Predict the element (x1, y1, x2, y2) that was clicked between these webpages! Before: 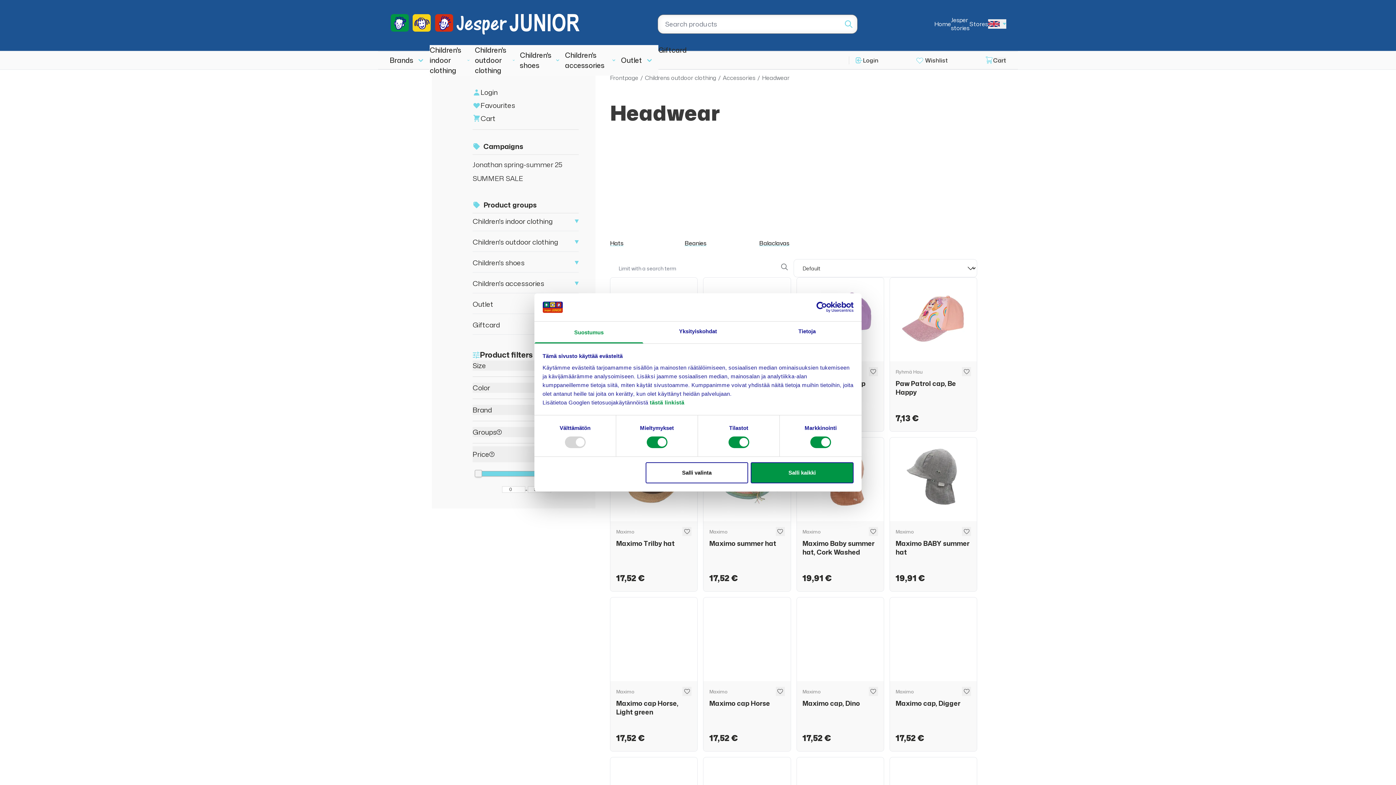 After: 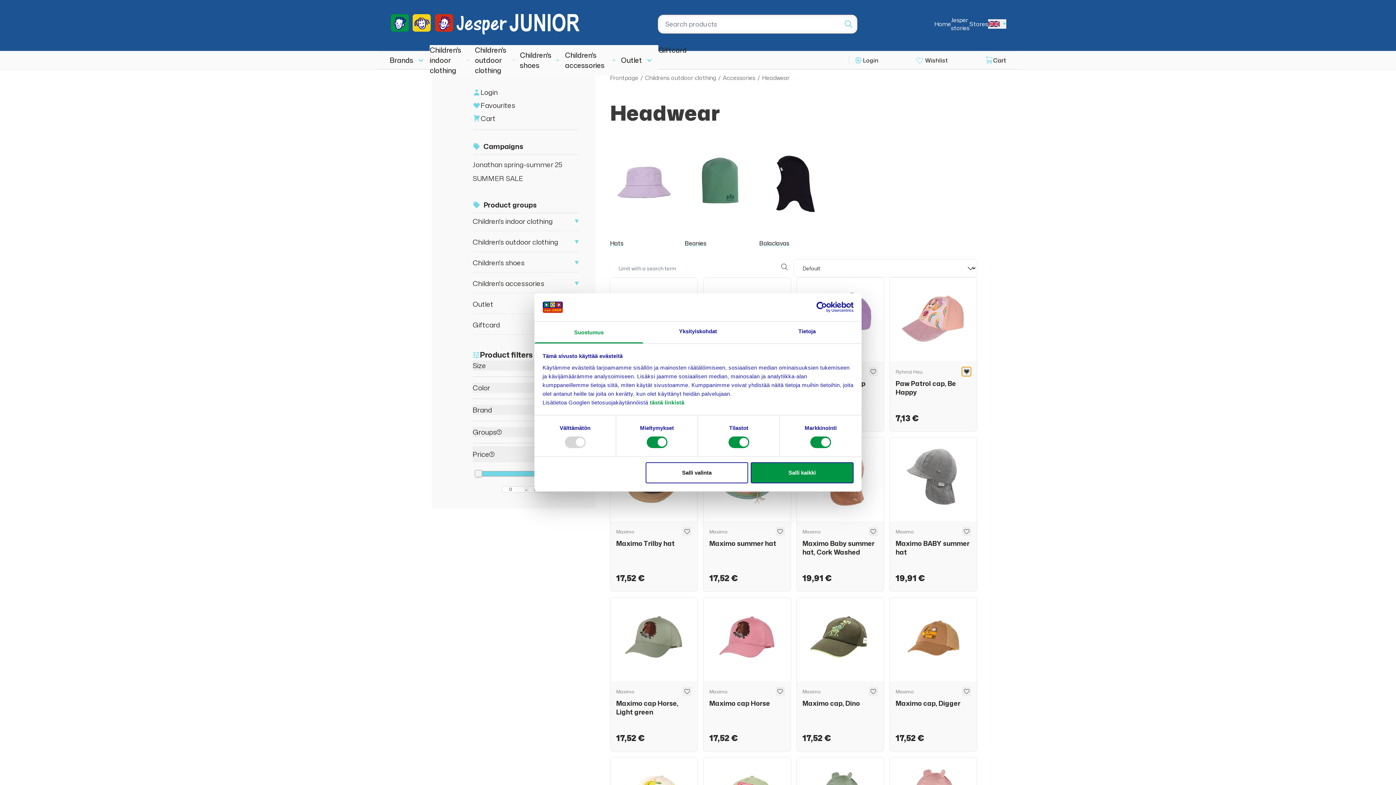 Action: bbox: (962, 218, 971, 227)